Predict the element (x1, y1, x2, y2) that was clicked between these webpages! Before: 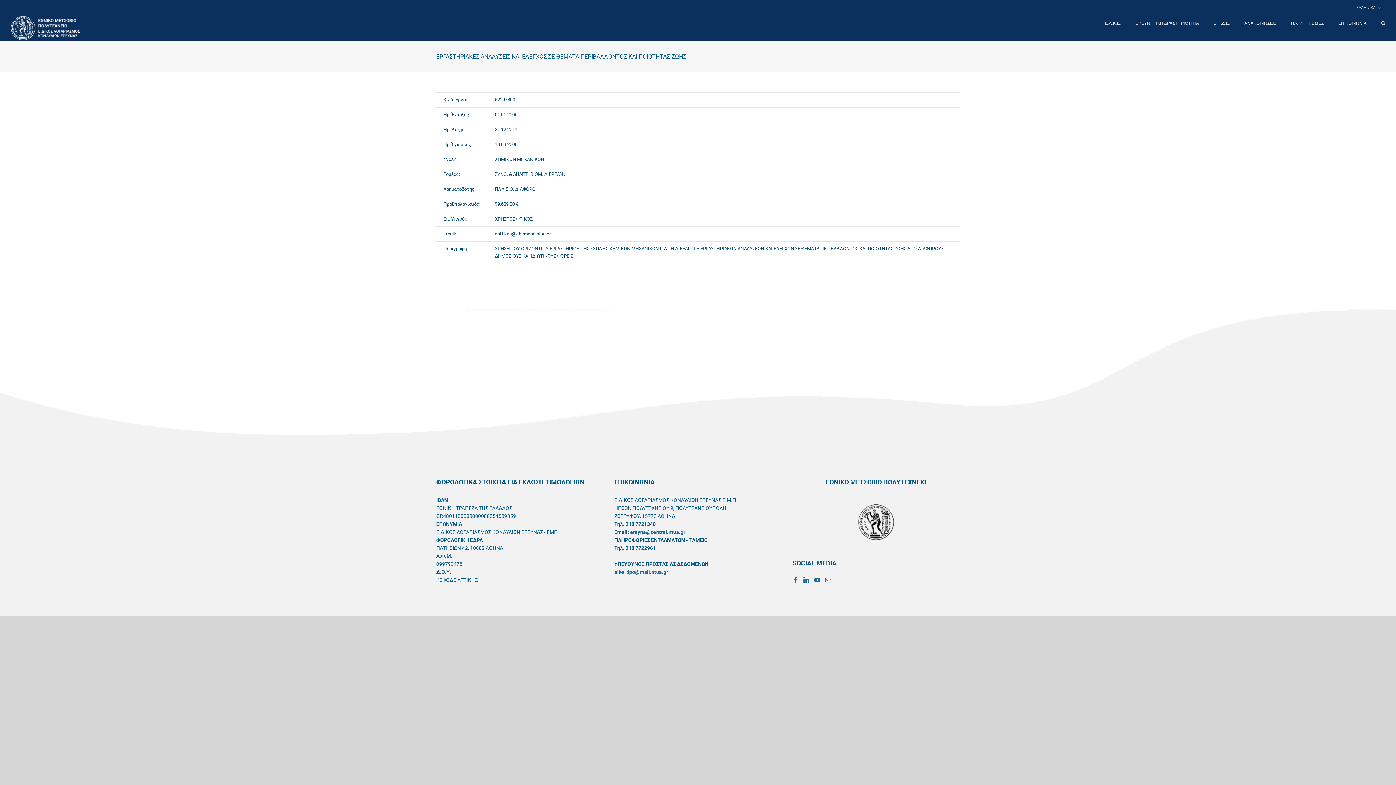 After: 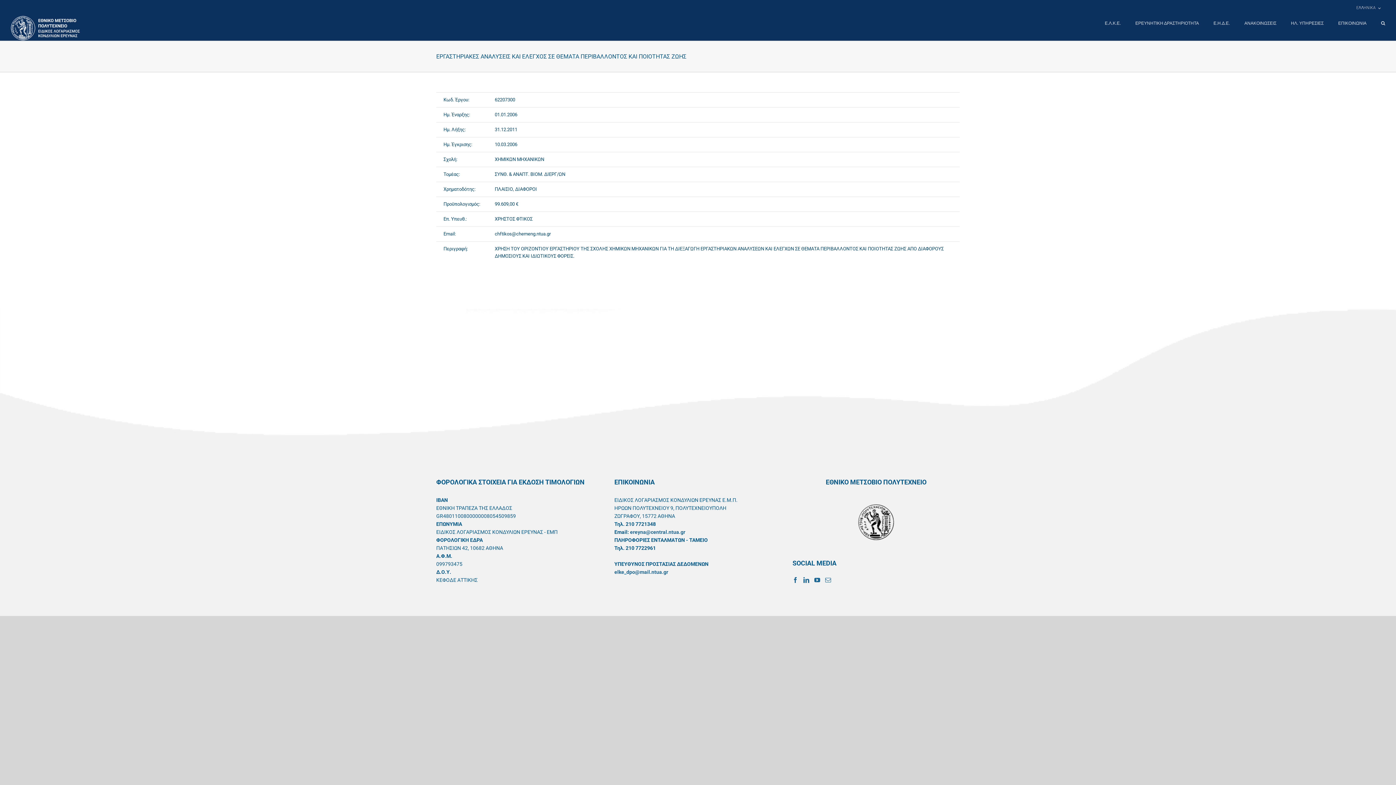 Action: label: ΕΛΛΗΝΙΚΑ bbox: (1352, 0, 1385, 16)